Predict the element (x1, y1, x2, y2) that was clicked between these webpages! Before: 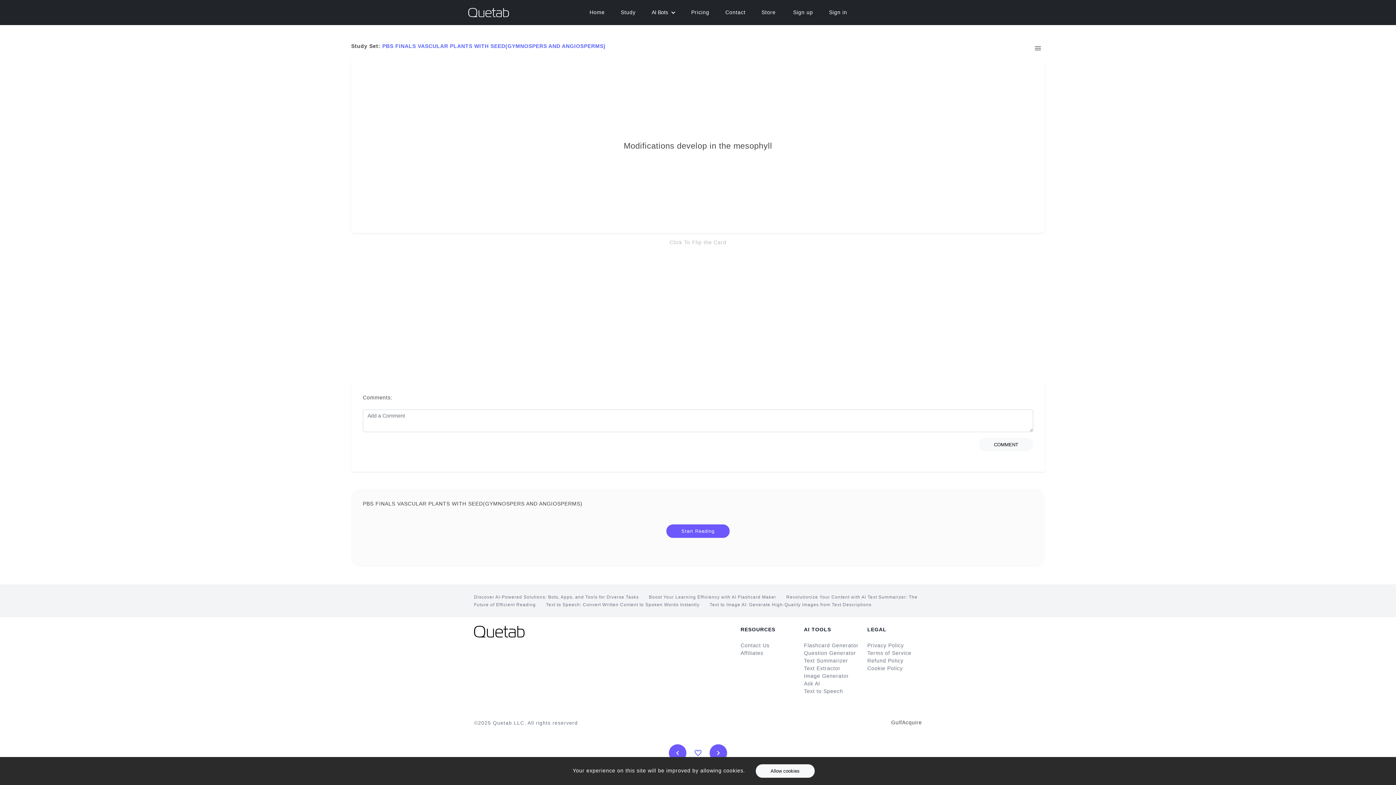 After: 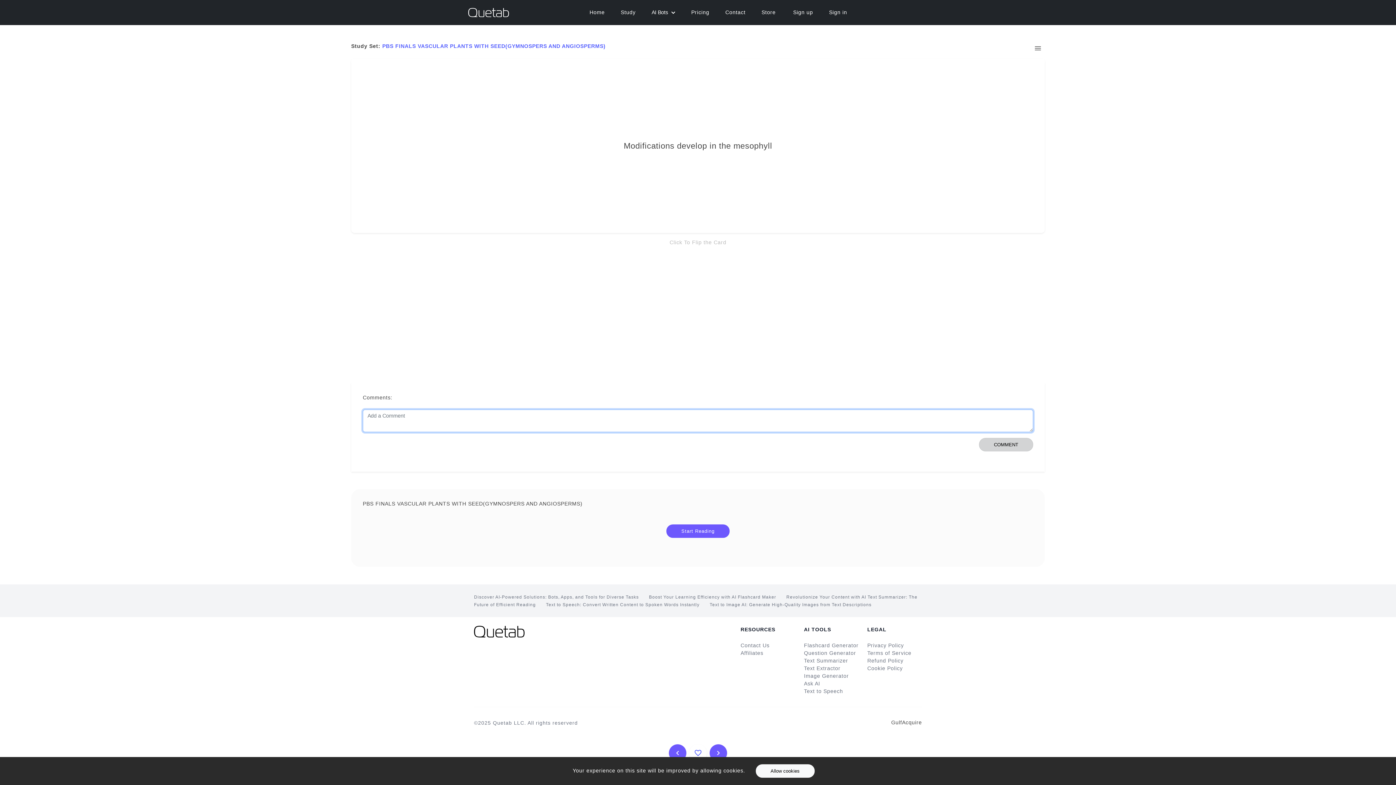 Action: label: COMMENT bbox: (979, 438, 1033, 451)